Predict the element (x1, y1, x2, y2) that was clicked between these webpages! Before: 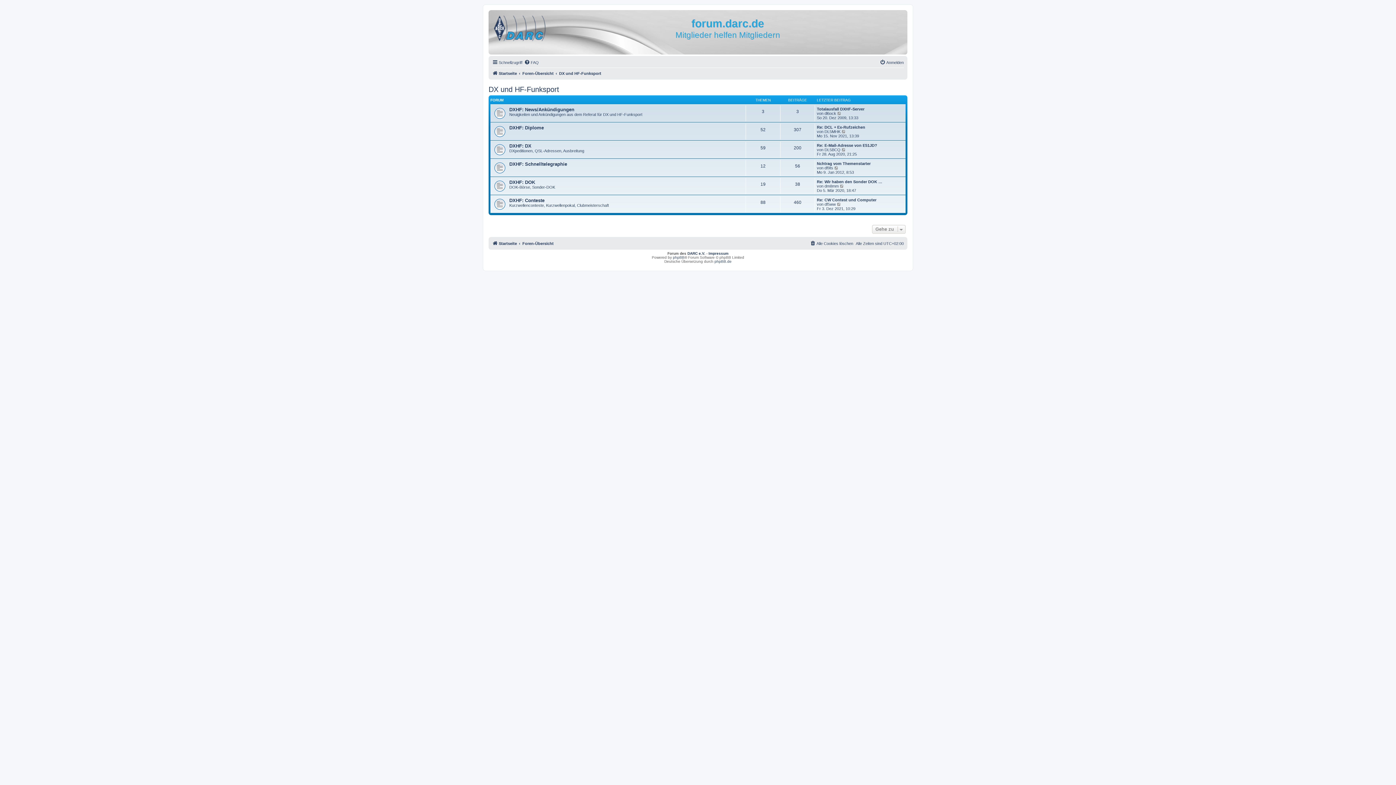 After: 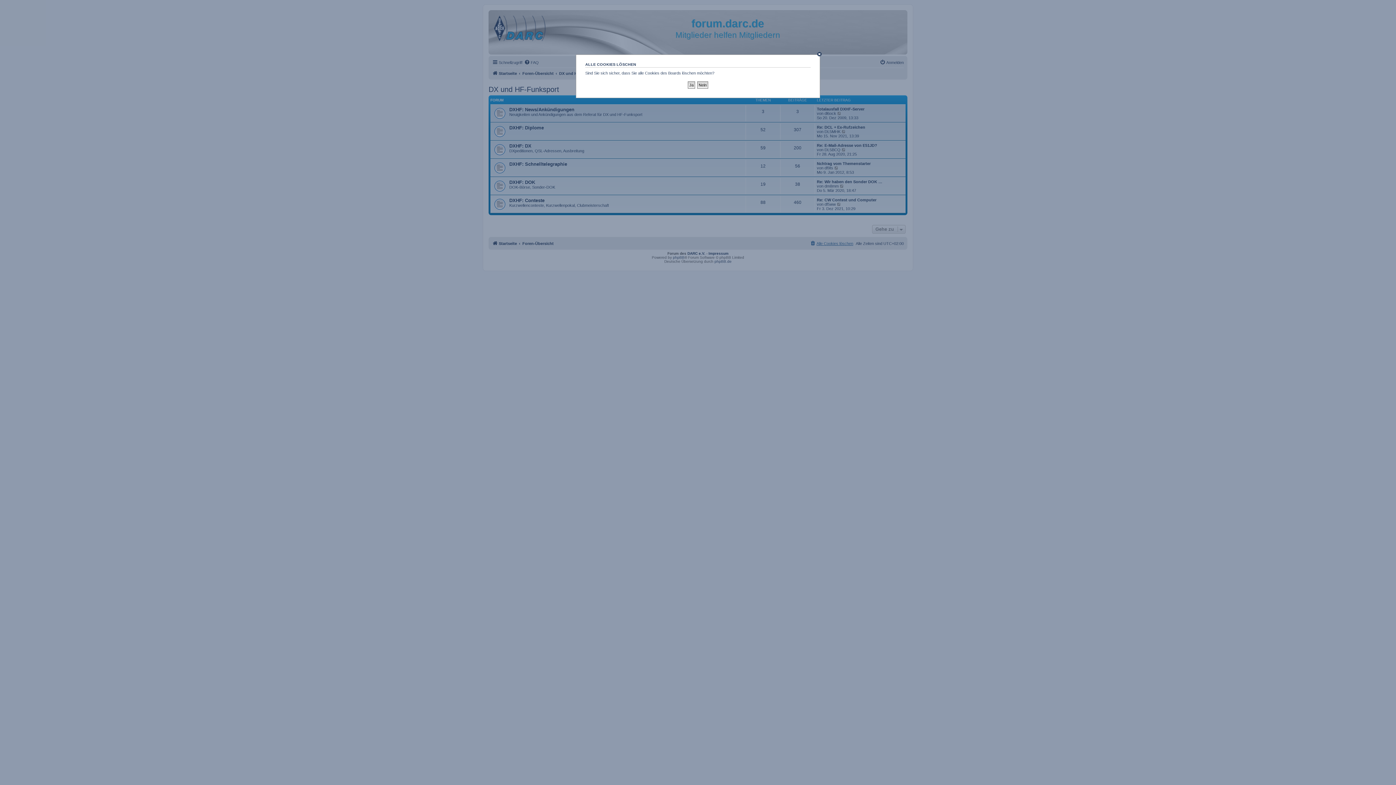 Action: label: Alle Cookies löschen bbox: (810, 239, 853, 247)